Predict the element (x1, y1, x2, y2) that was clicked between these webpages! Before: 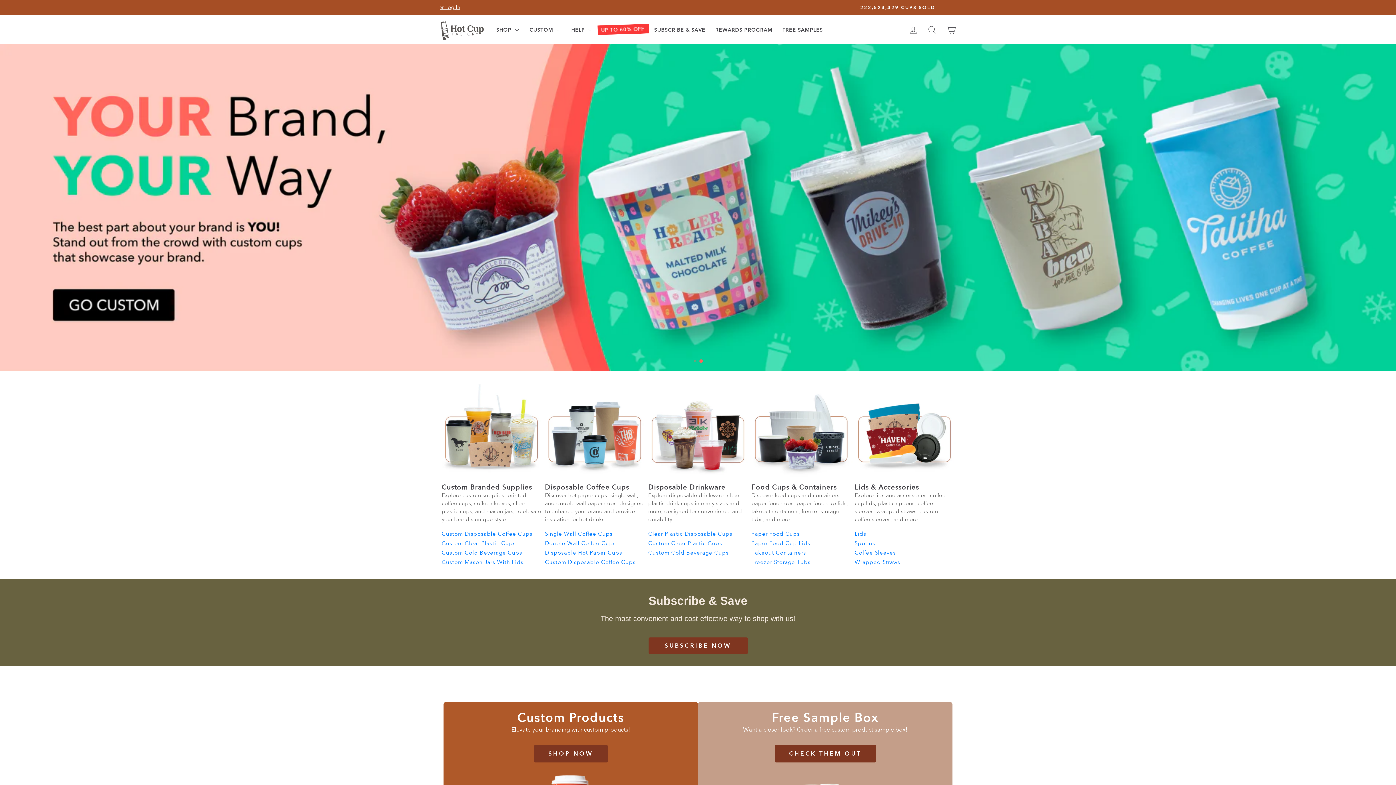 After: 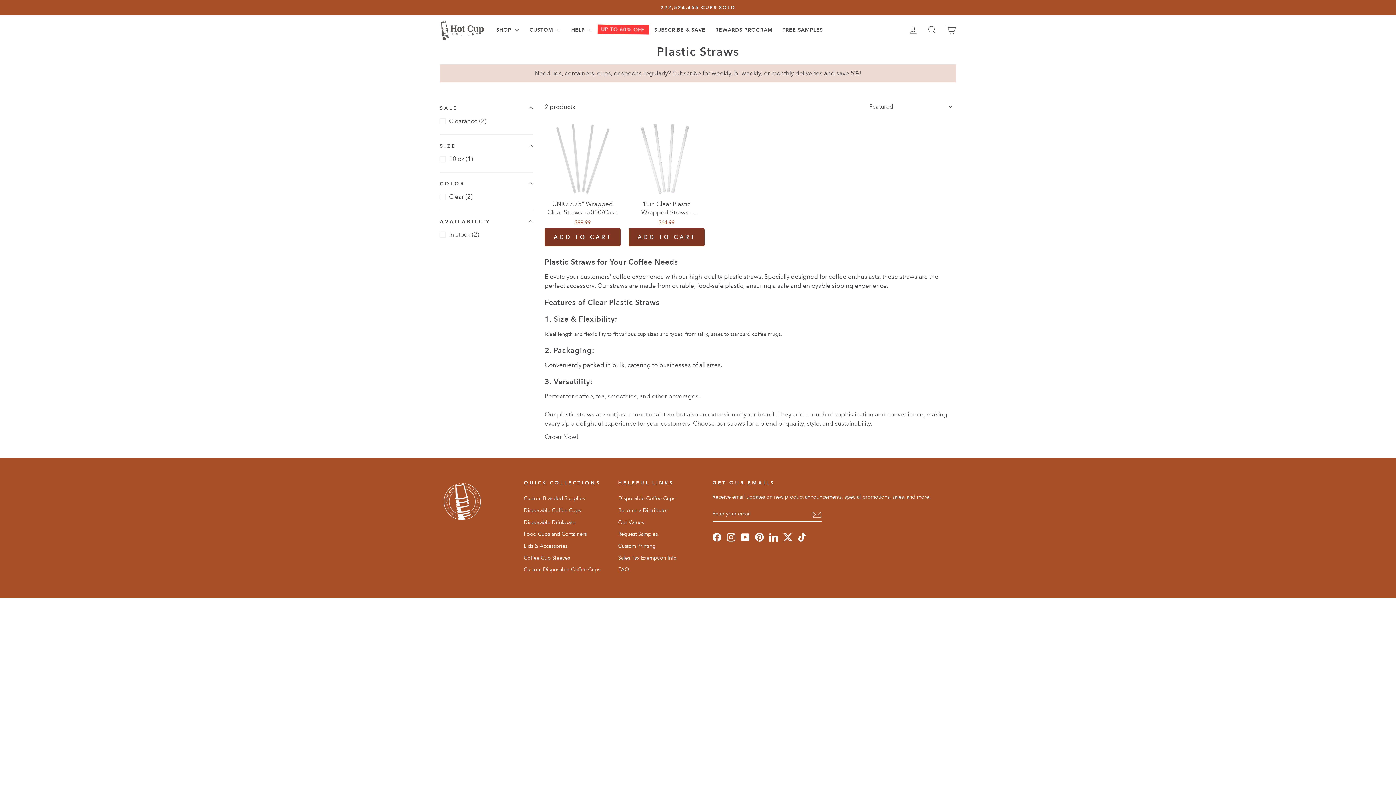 Action: label: Wrapped Straws bbox: (854, 559, 900, 565)